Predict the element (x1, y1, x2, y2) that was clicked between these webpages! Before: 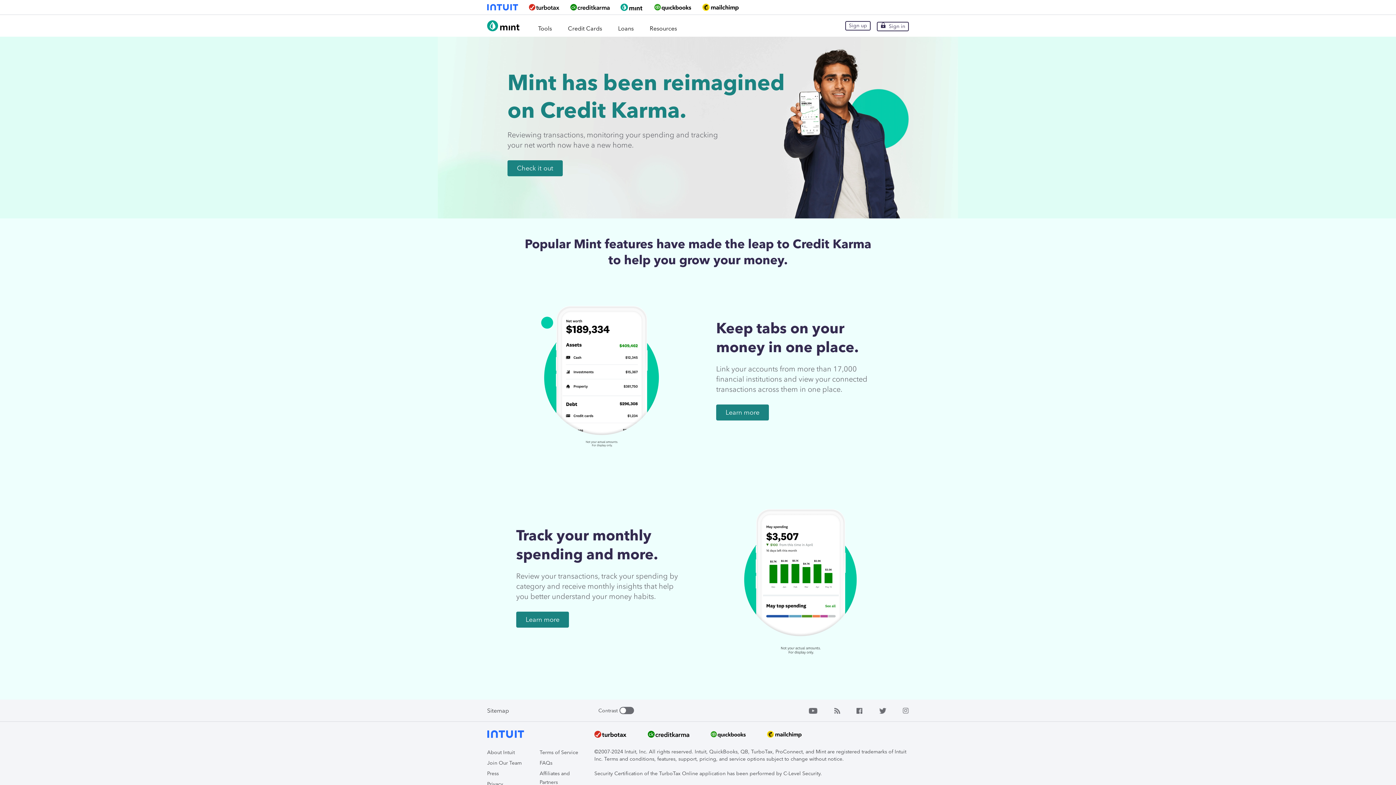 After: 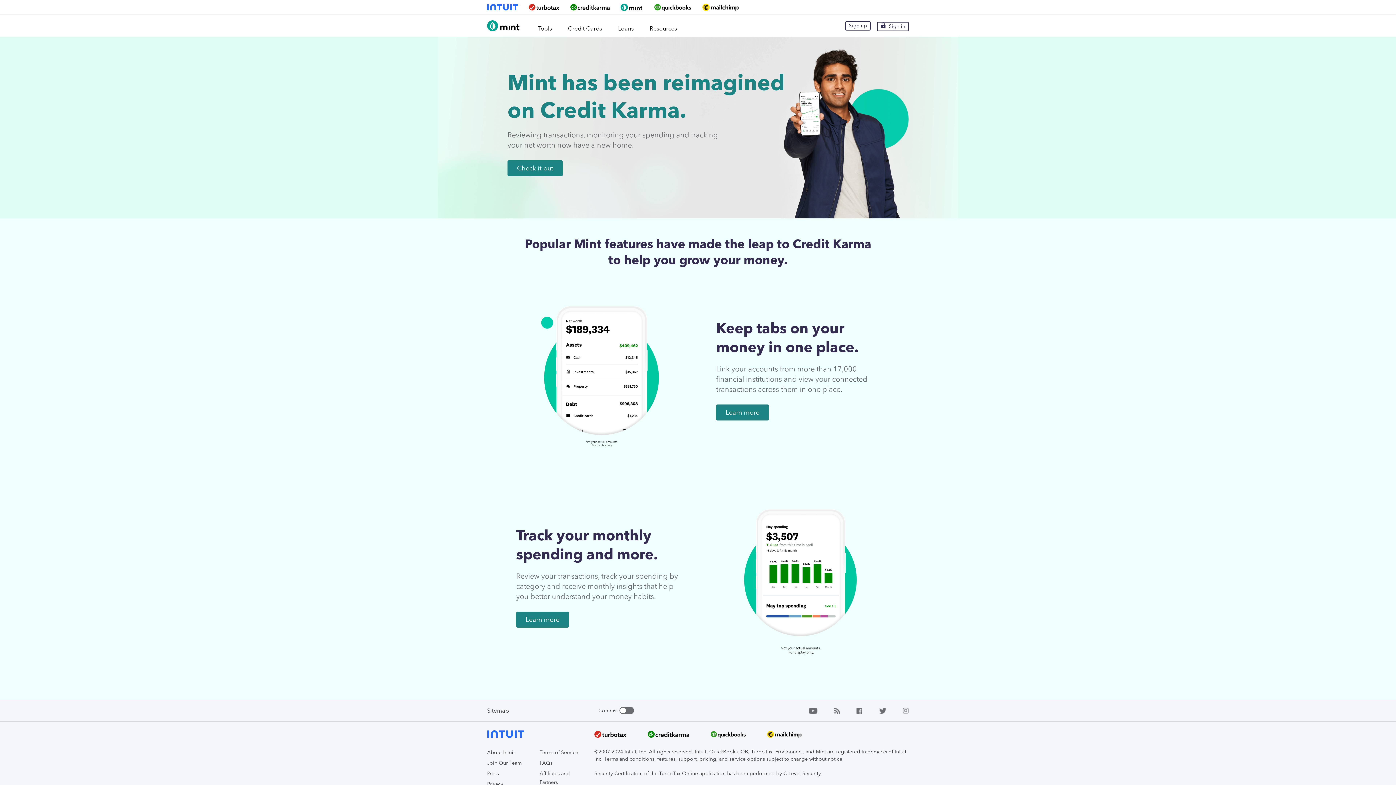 Action: bbox: (570, 4, 609, 10)